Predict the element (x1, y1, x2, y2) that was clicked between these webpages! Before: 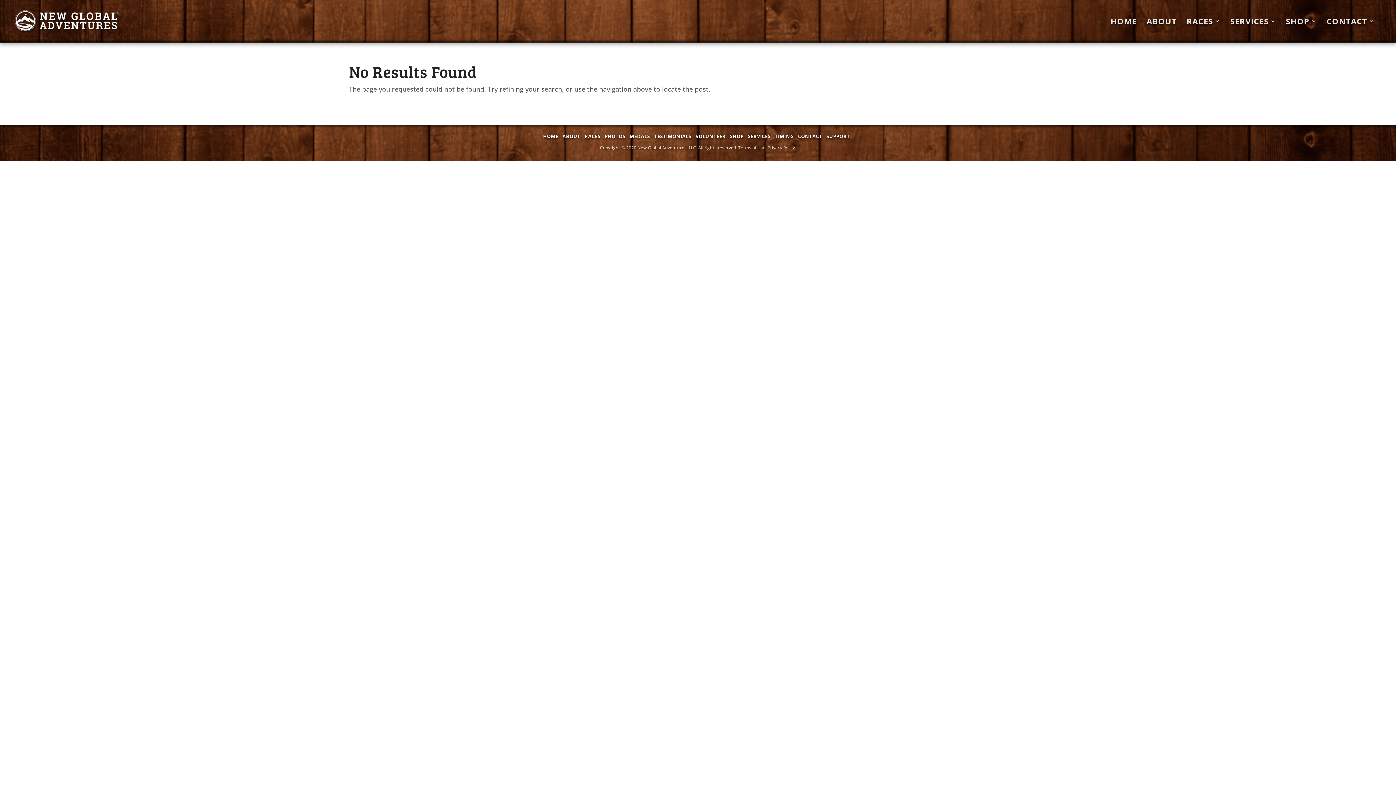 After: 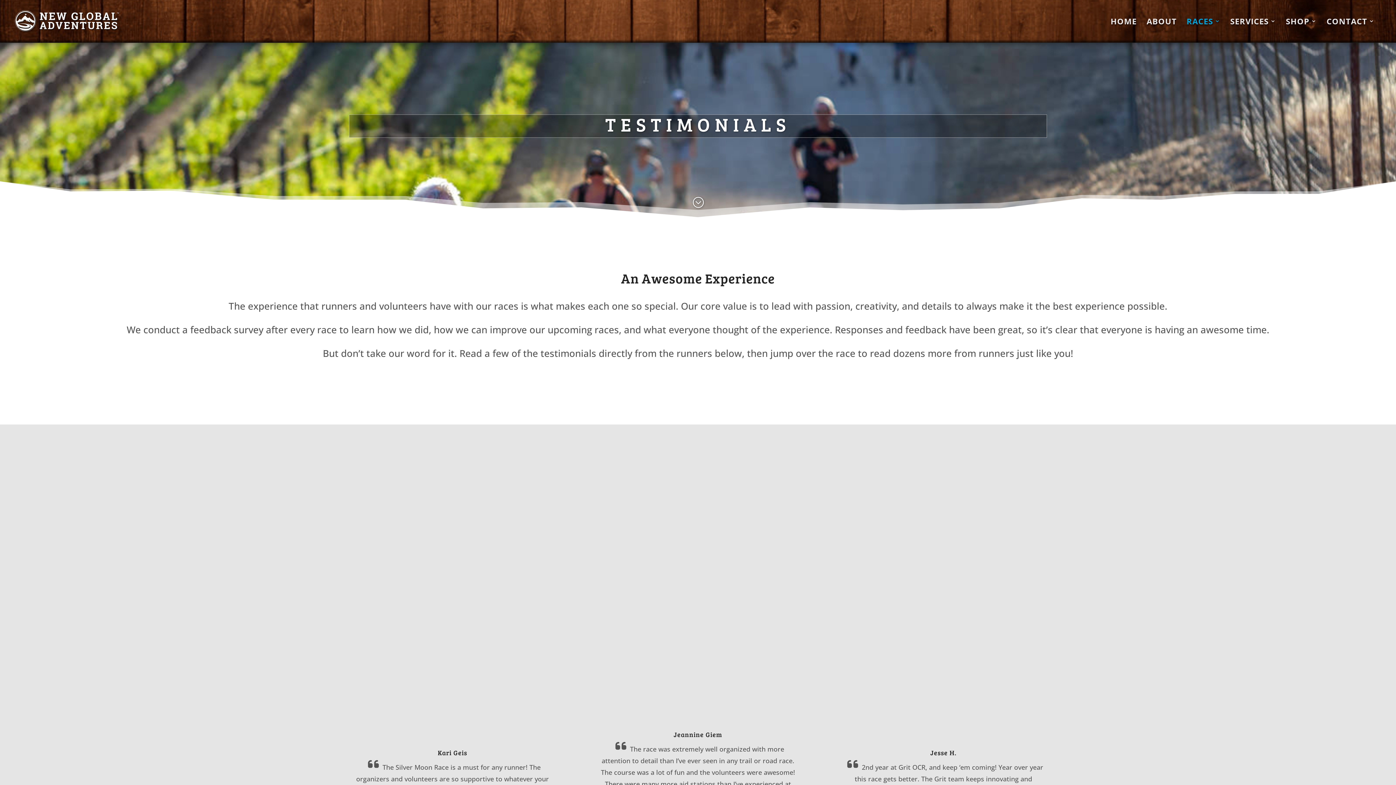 Action: label: TESTIMONIALS bbox: (654, 133, 691, 139)